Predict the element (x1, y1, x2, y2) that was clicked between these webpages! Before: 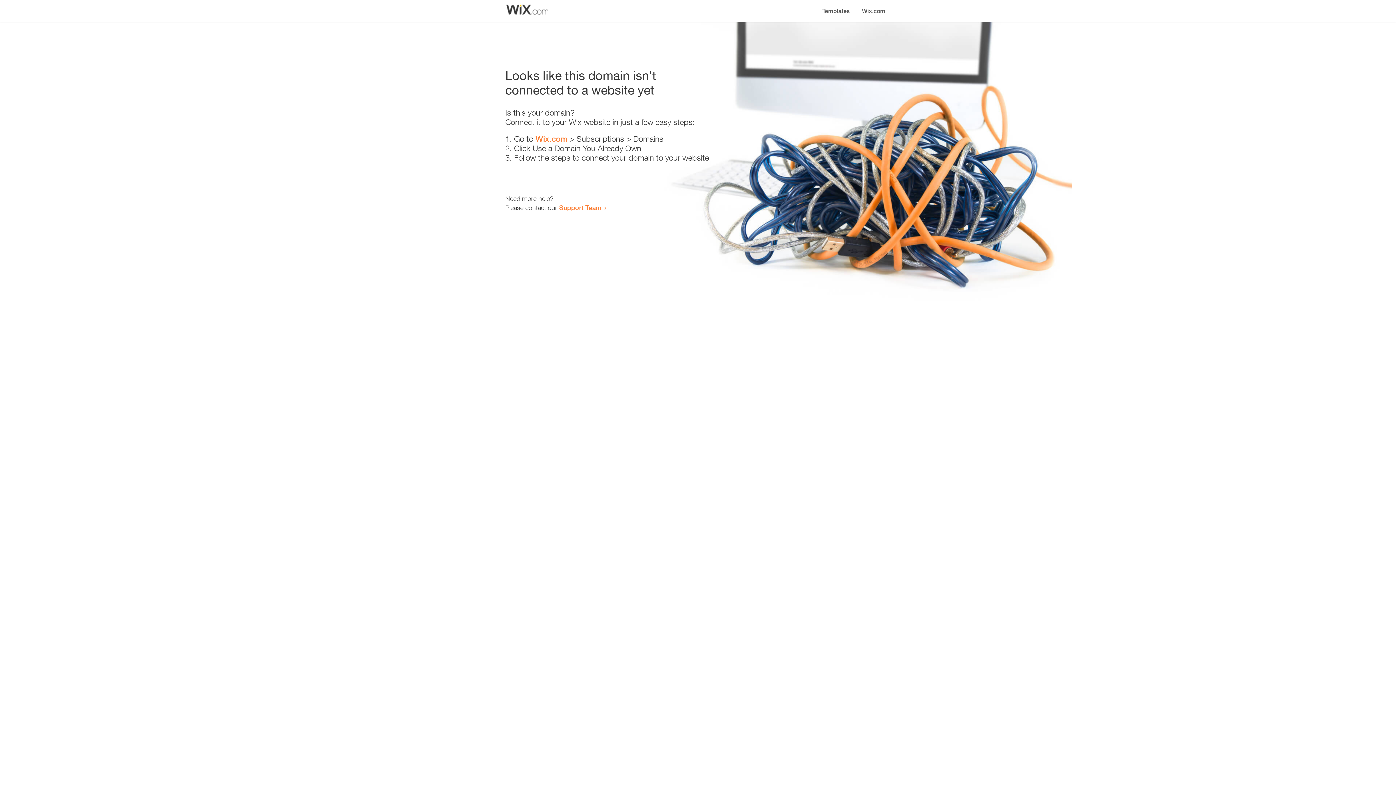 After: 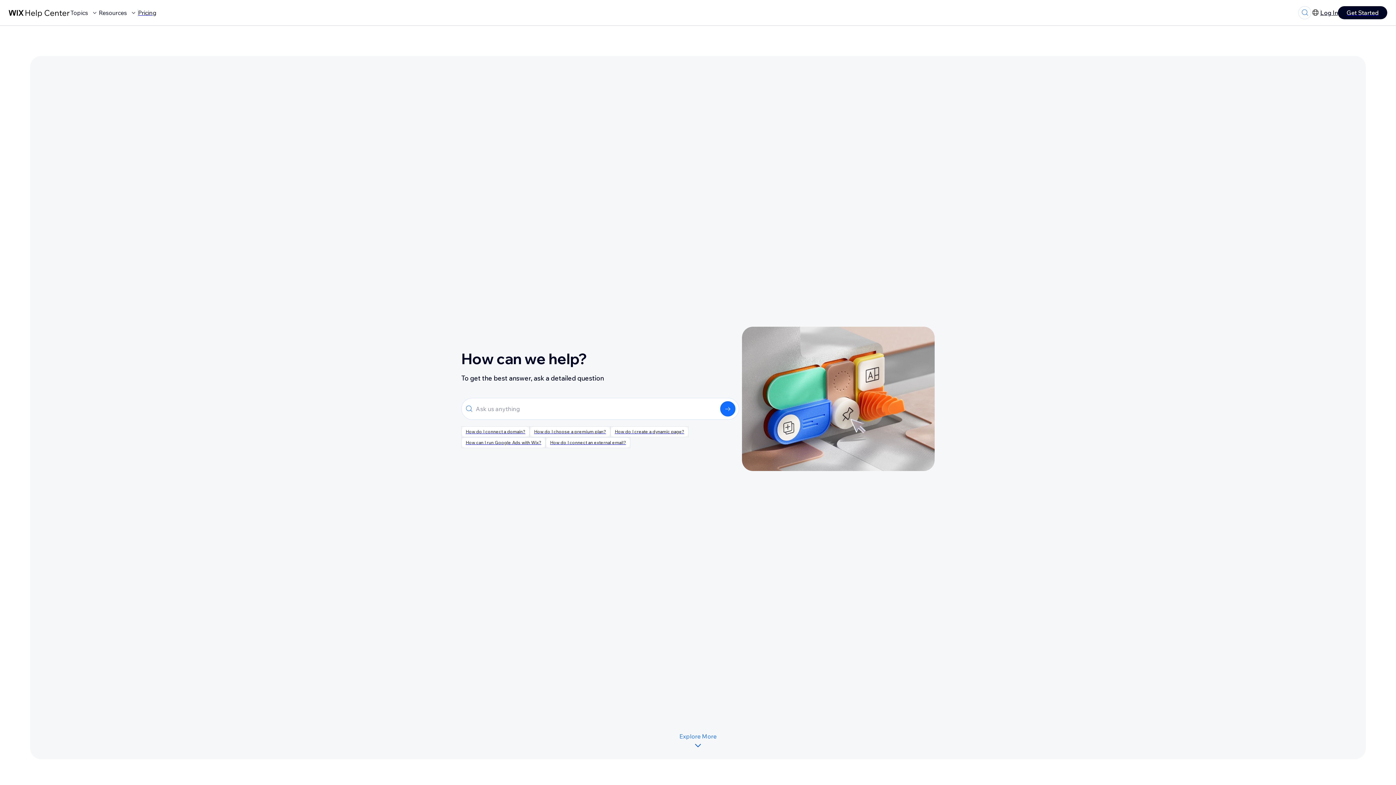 Action: bbox: (559, 203, 601, 211) label: Support Team